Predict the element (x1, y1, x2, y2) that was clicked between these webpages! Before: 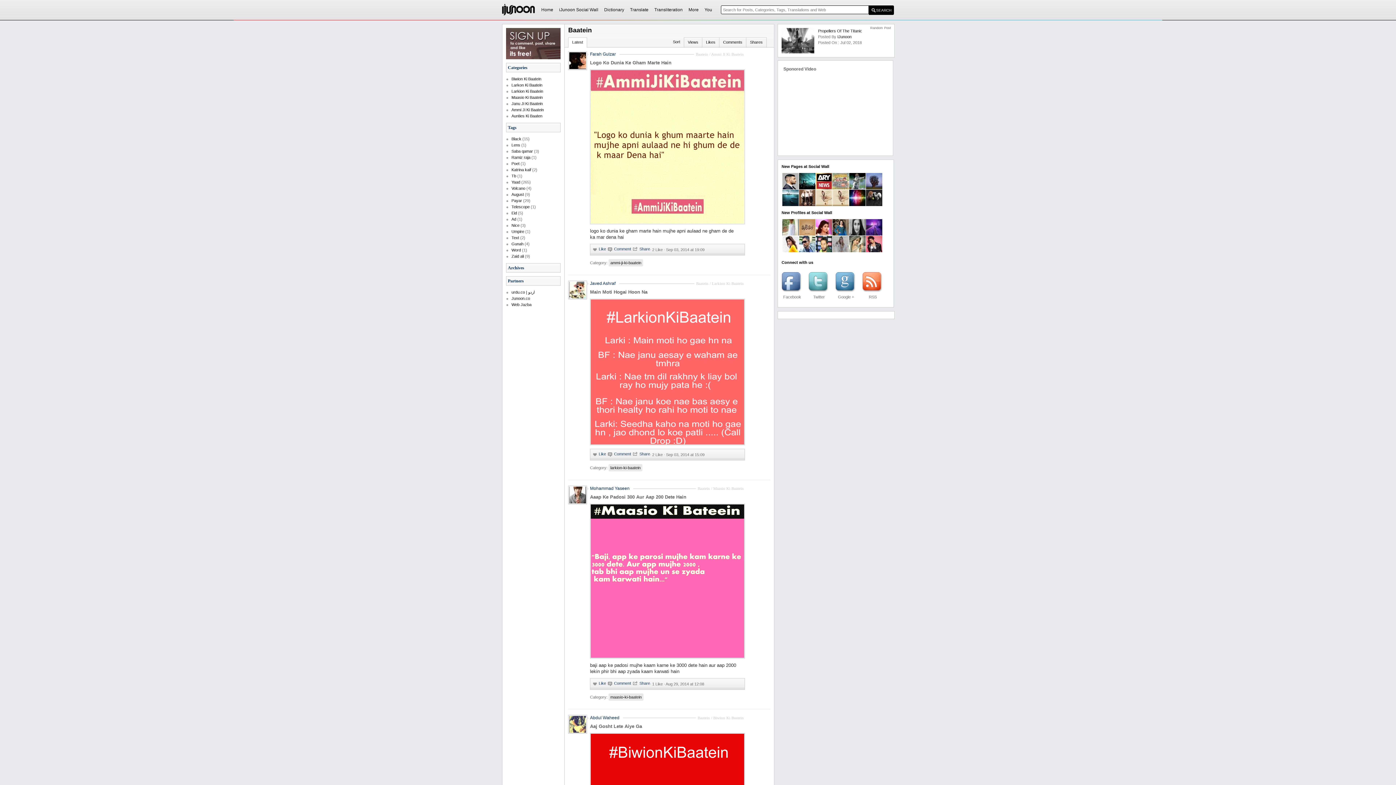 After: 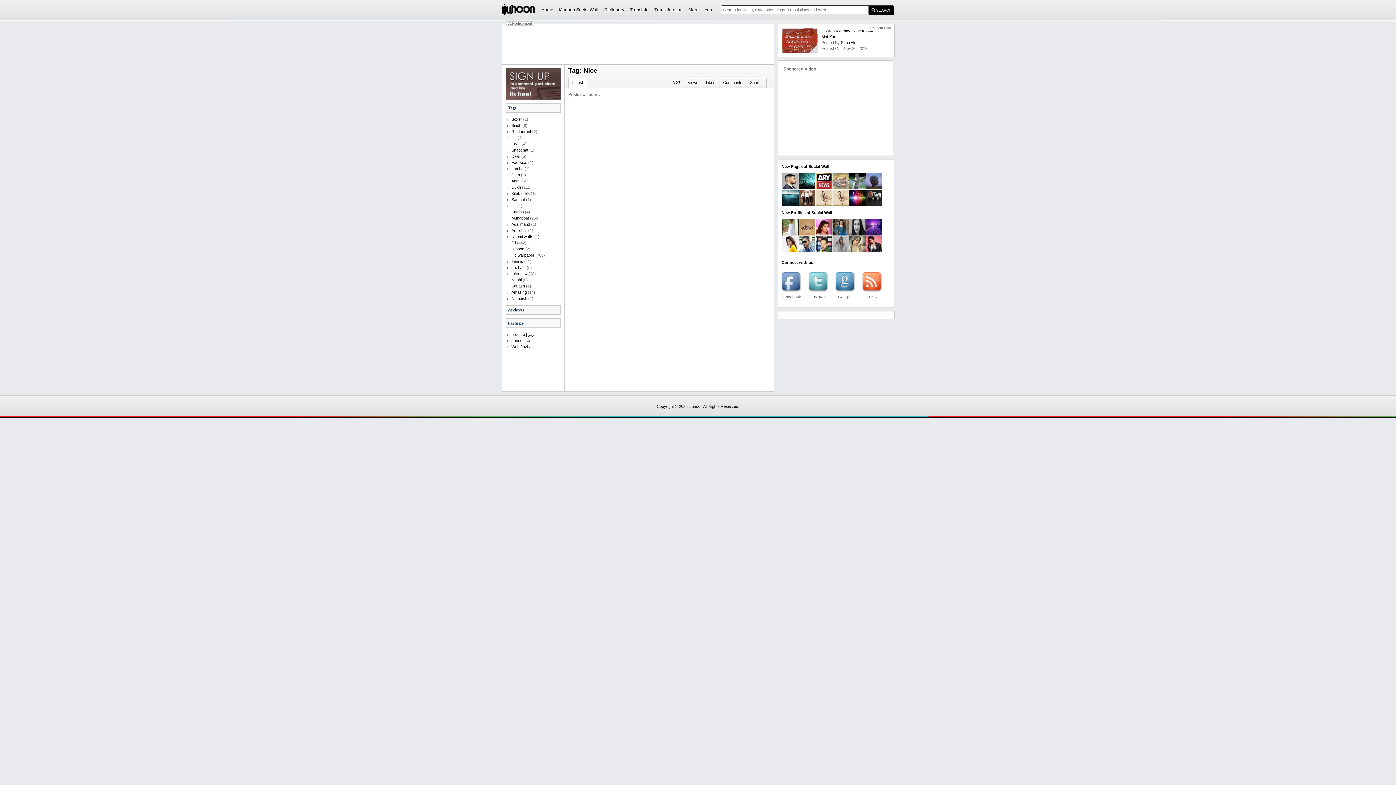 Action: bbox: (511, 222, 519, 228) label: Nice